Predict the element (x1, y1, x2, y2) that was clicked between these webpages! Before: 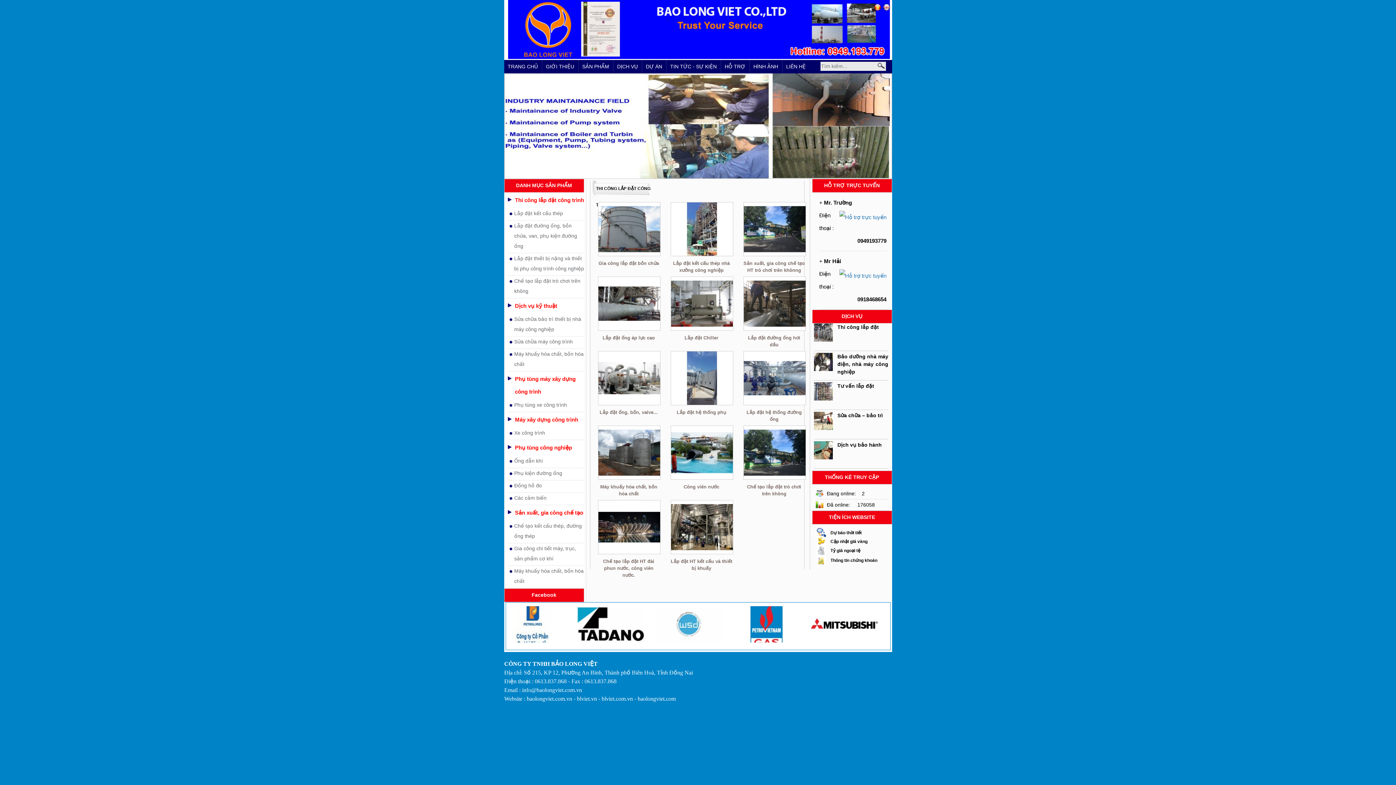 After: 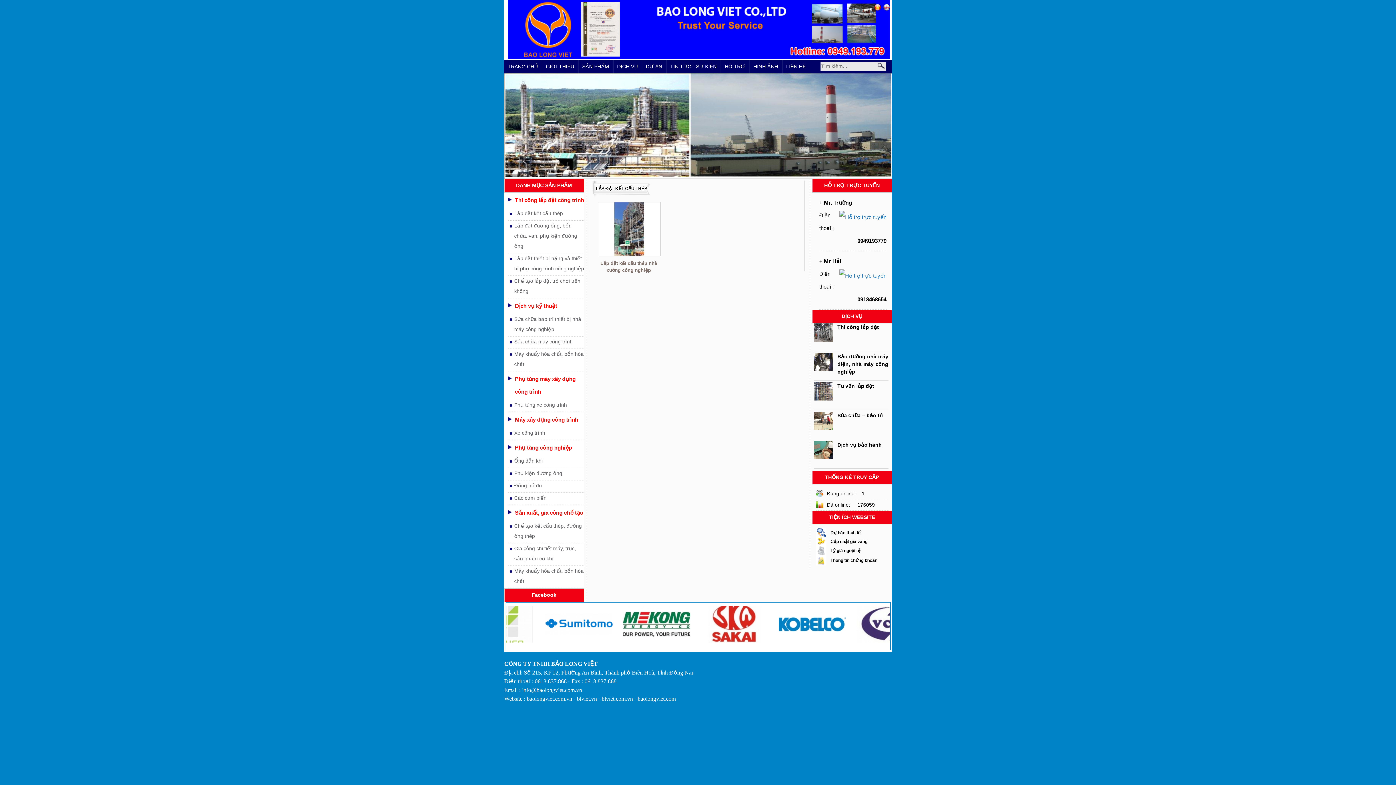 Action: bbox: (507, 208, 584, 220) label: Lắp đặt kết cấu thép